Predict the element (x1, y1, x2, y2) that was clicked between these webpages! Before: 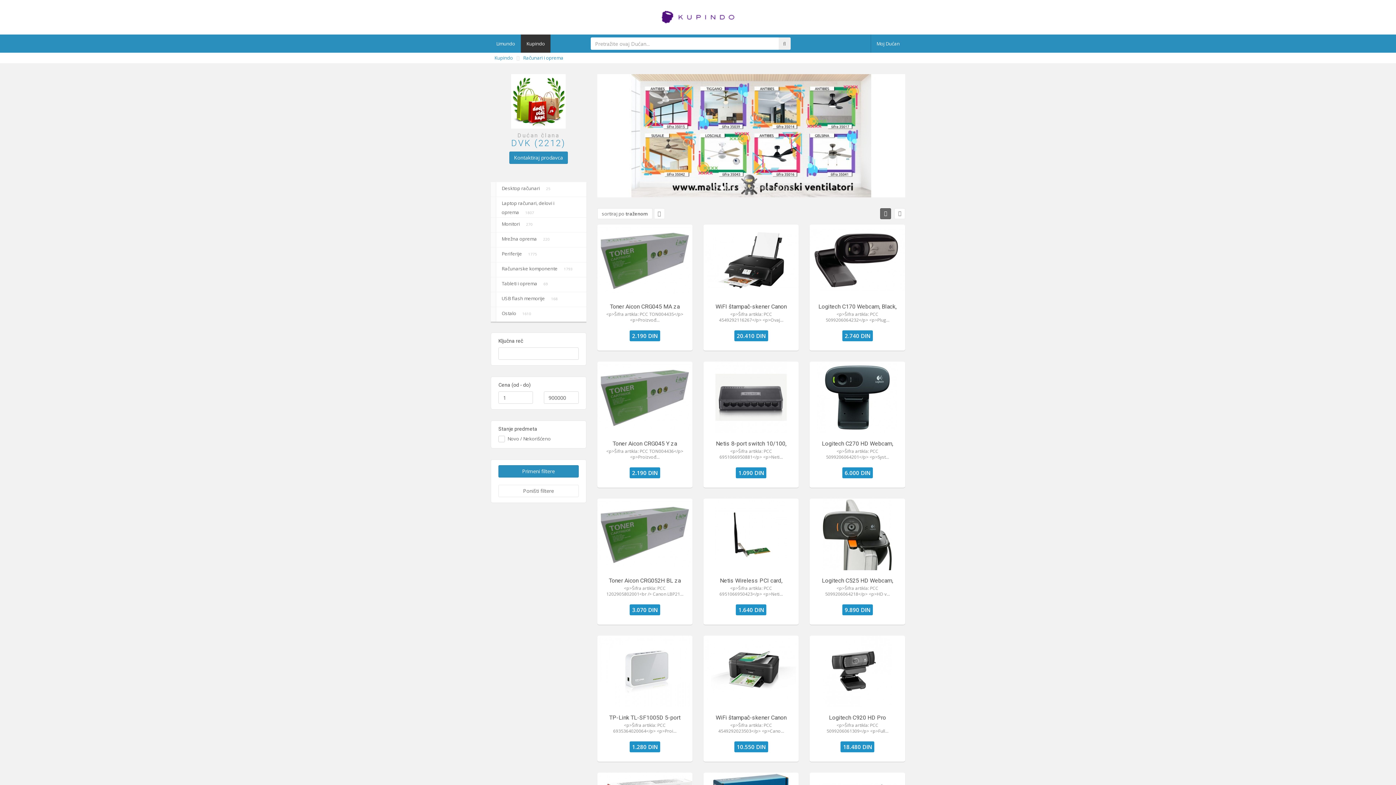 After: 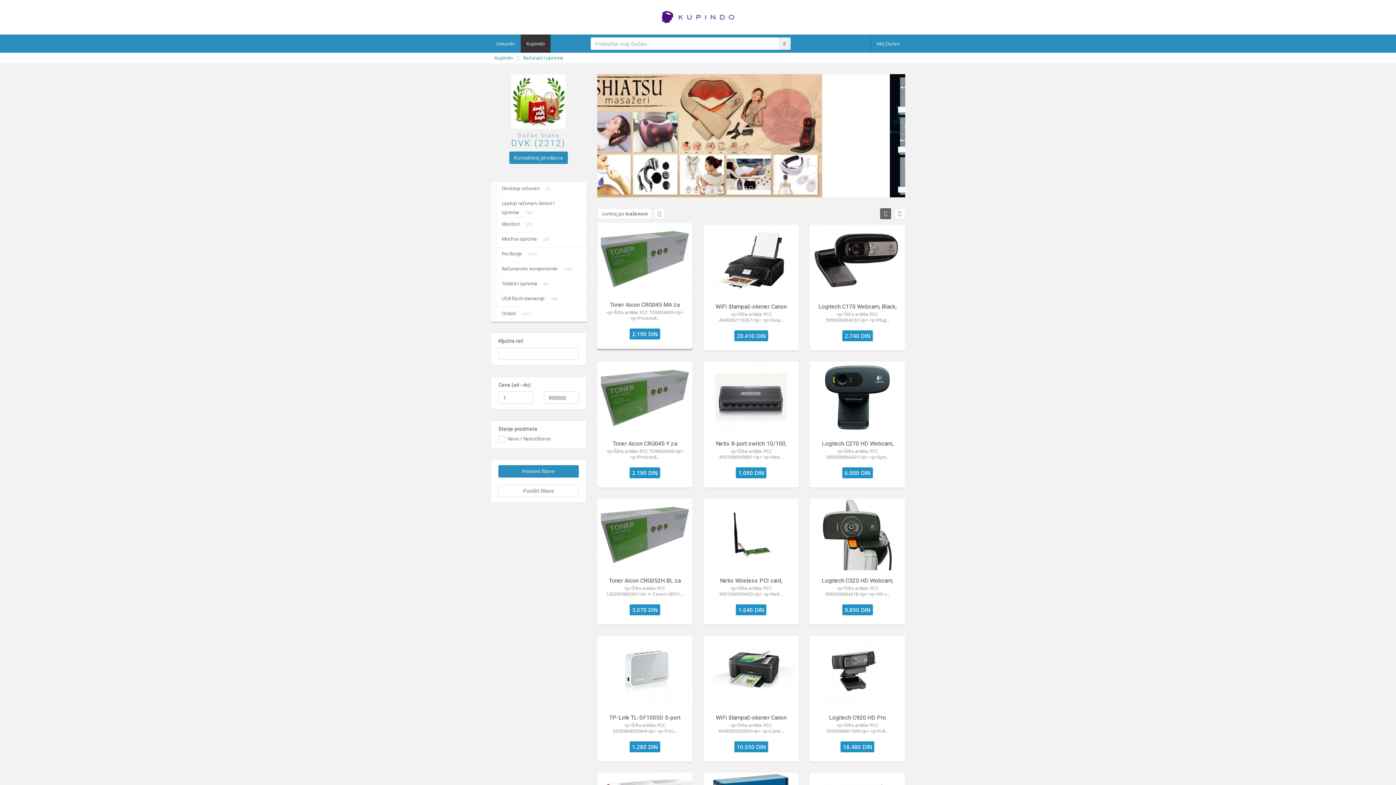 Action: label: Toner Aicon CRG045 MA za Canon

<p>Šifra artikla: PCC TON004435</p> <p>Proizvođ...

2.190 DIN bbox: (591, 224, 698, 350)